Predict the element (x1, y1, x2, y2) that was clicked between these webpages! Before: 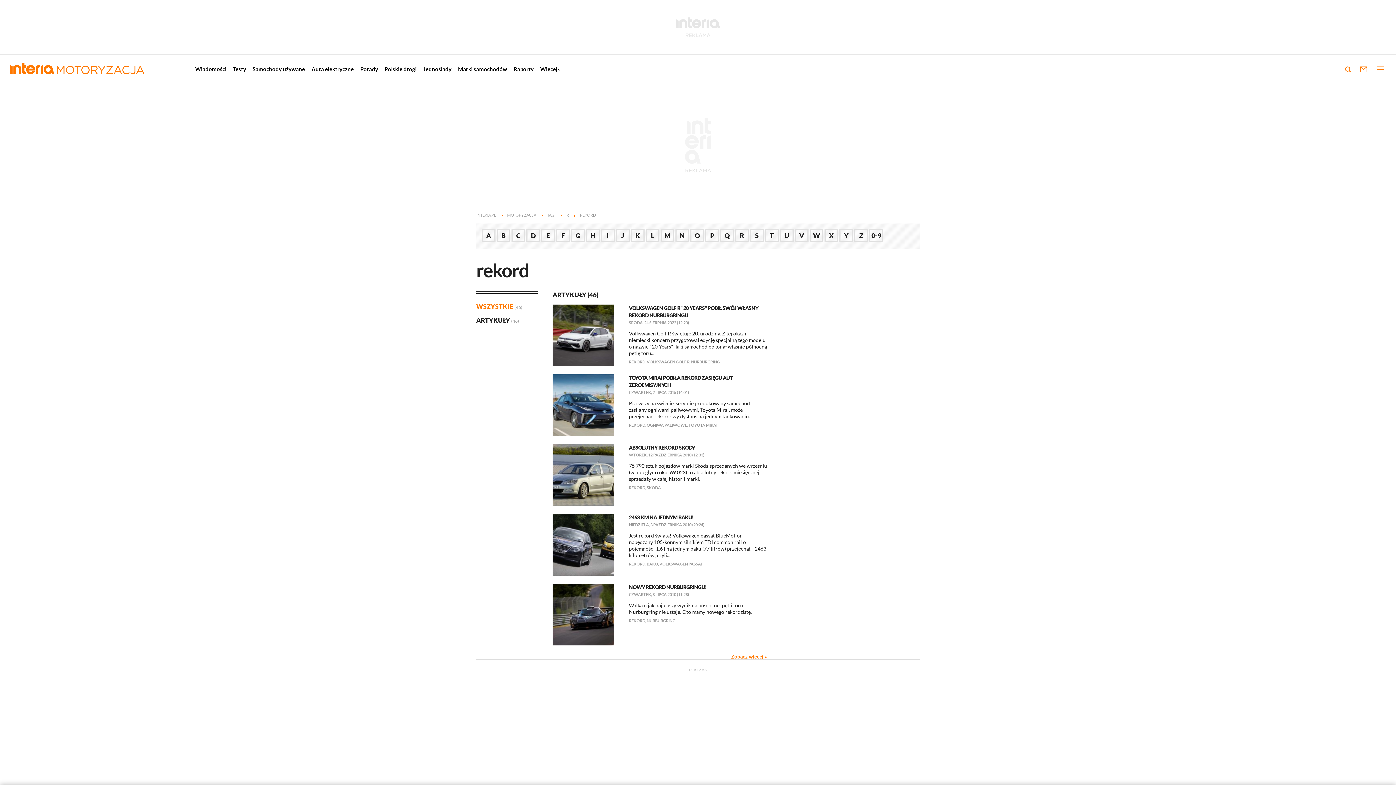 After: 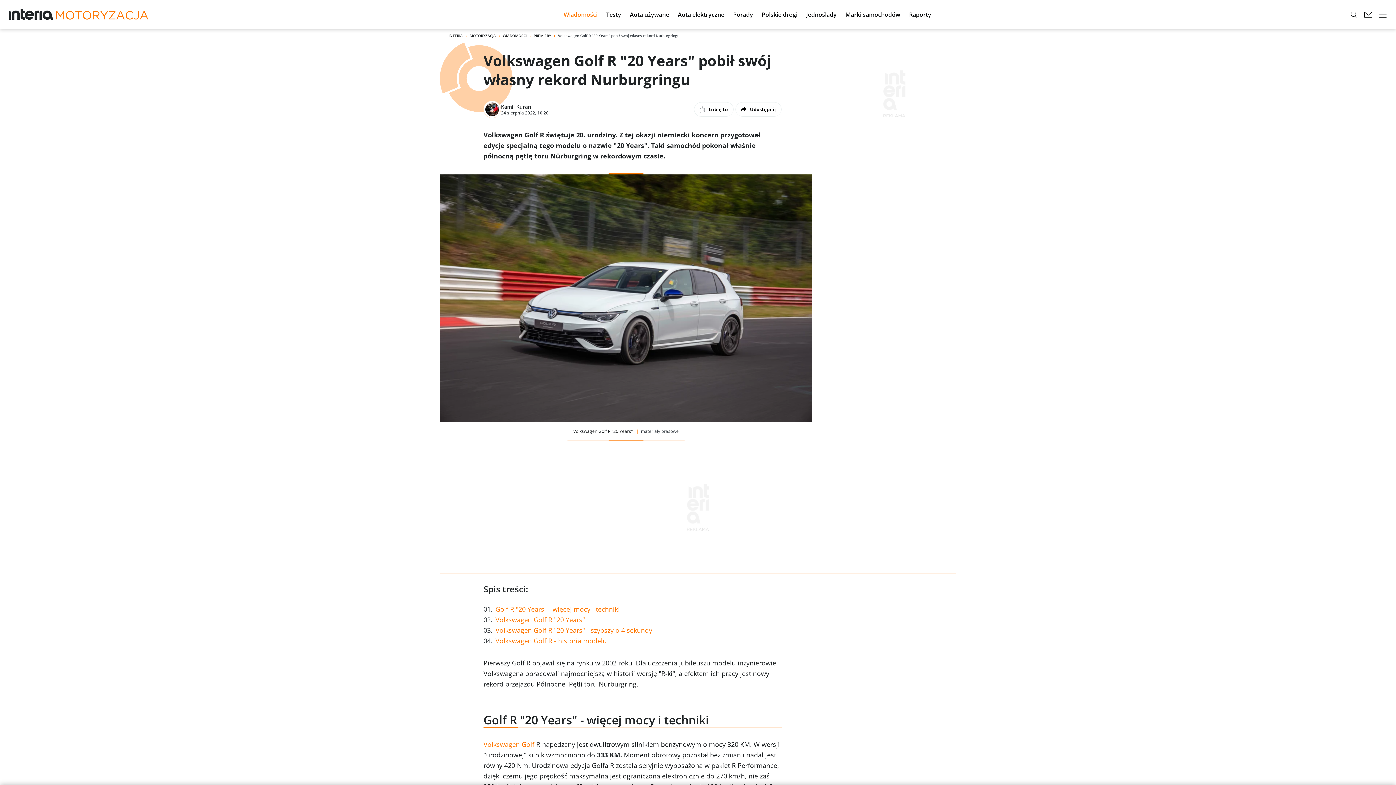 Action: bbox: (629, 303, 758, 320) label: VOLKSWAGEN GOLF R "20 YEARS" POBIŁ SWÓJ WŁASNY REKORD NURBURGRINGU